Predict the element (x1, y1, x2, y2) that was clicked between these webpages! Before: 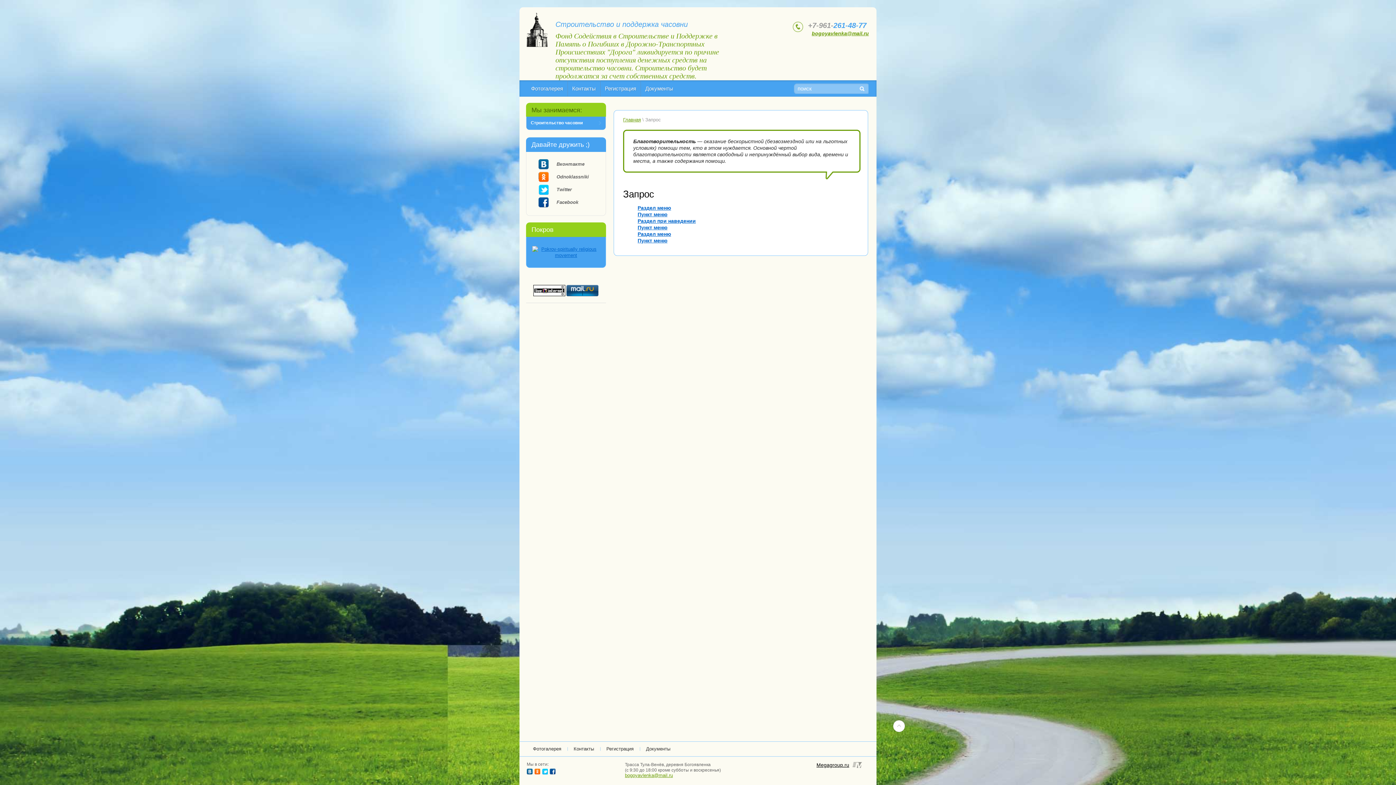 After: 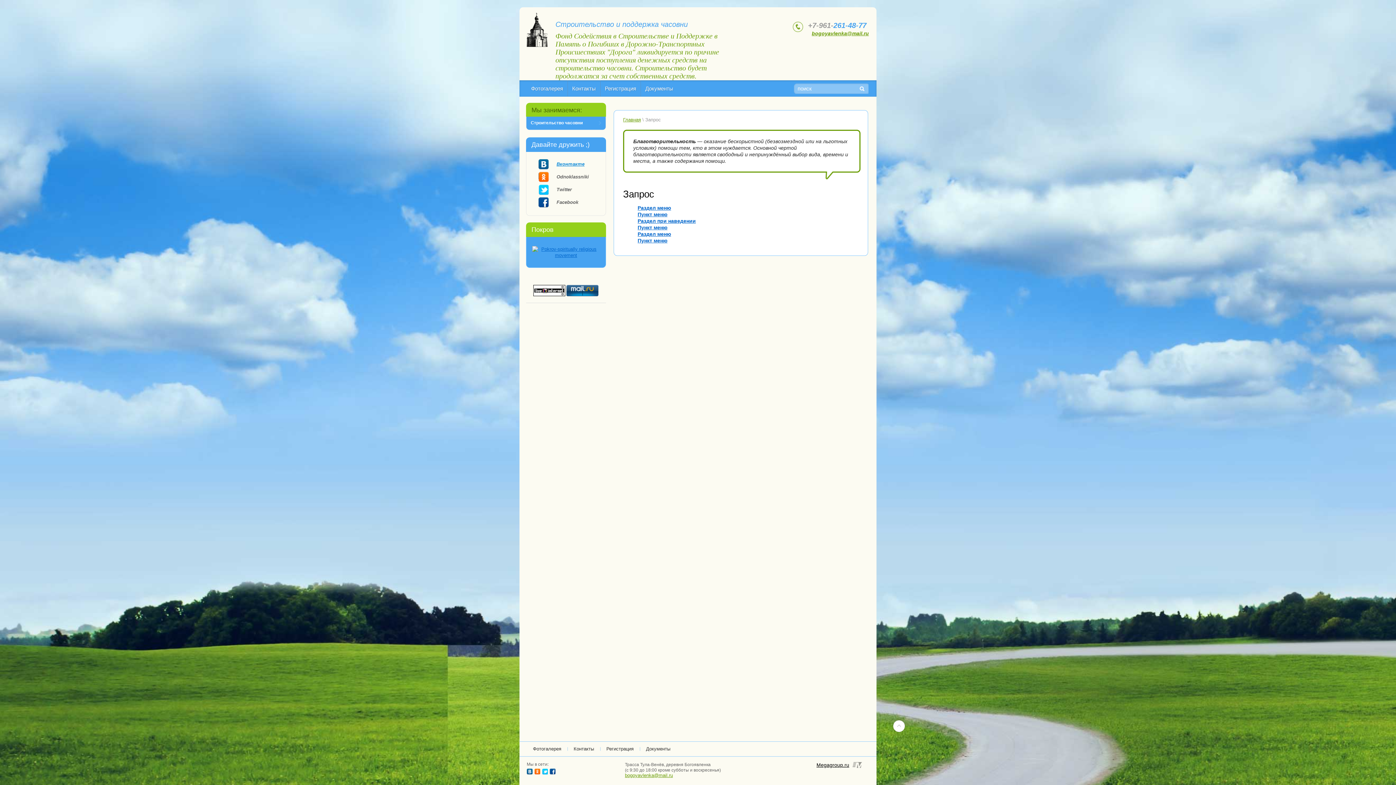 Action: bbox: (538, 159, 605, 169) label: Вконтакте